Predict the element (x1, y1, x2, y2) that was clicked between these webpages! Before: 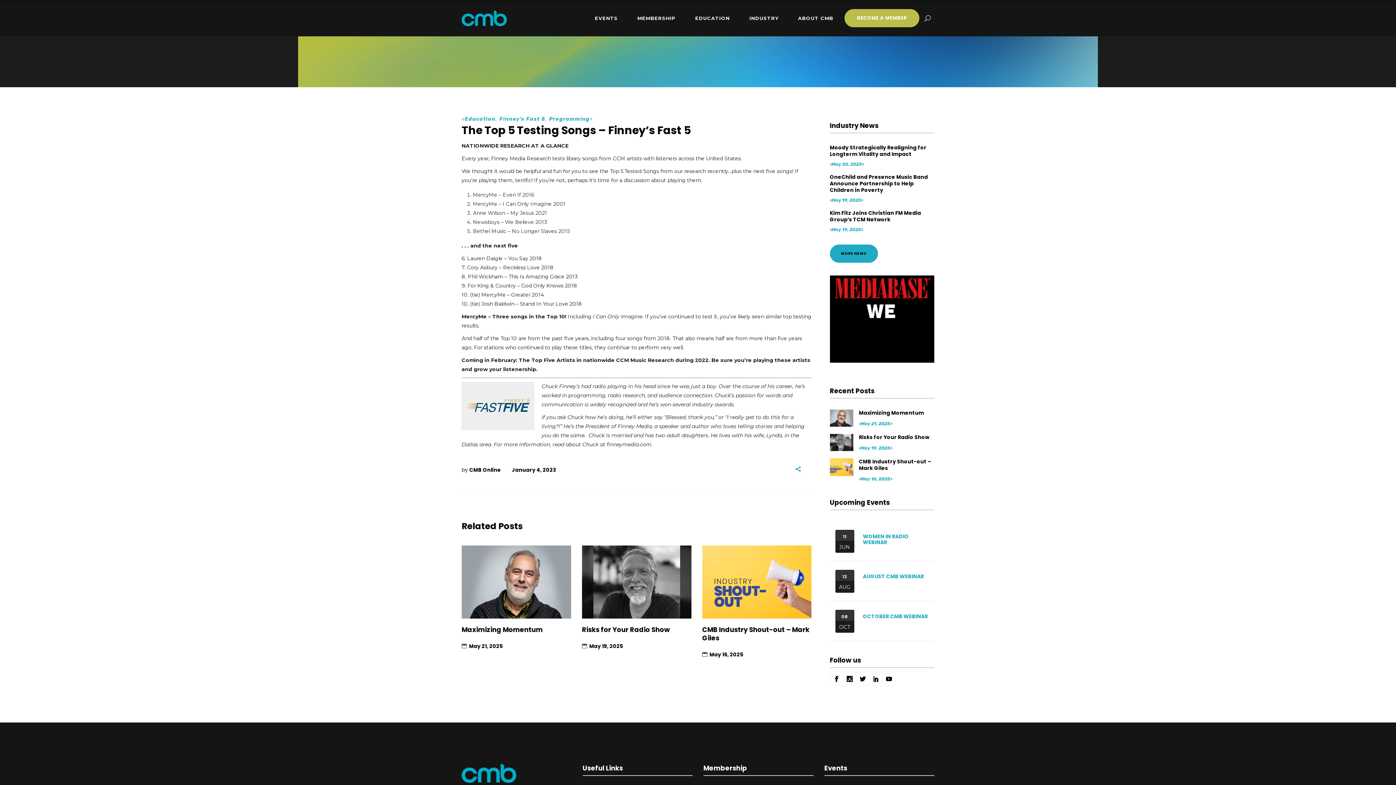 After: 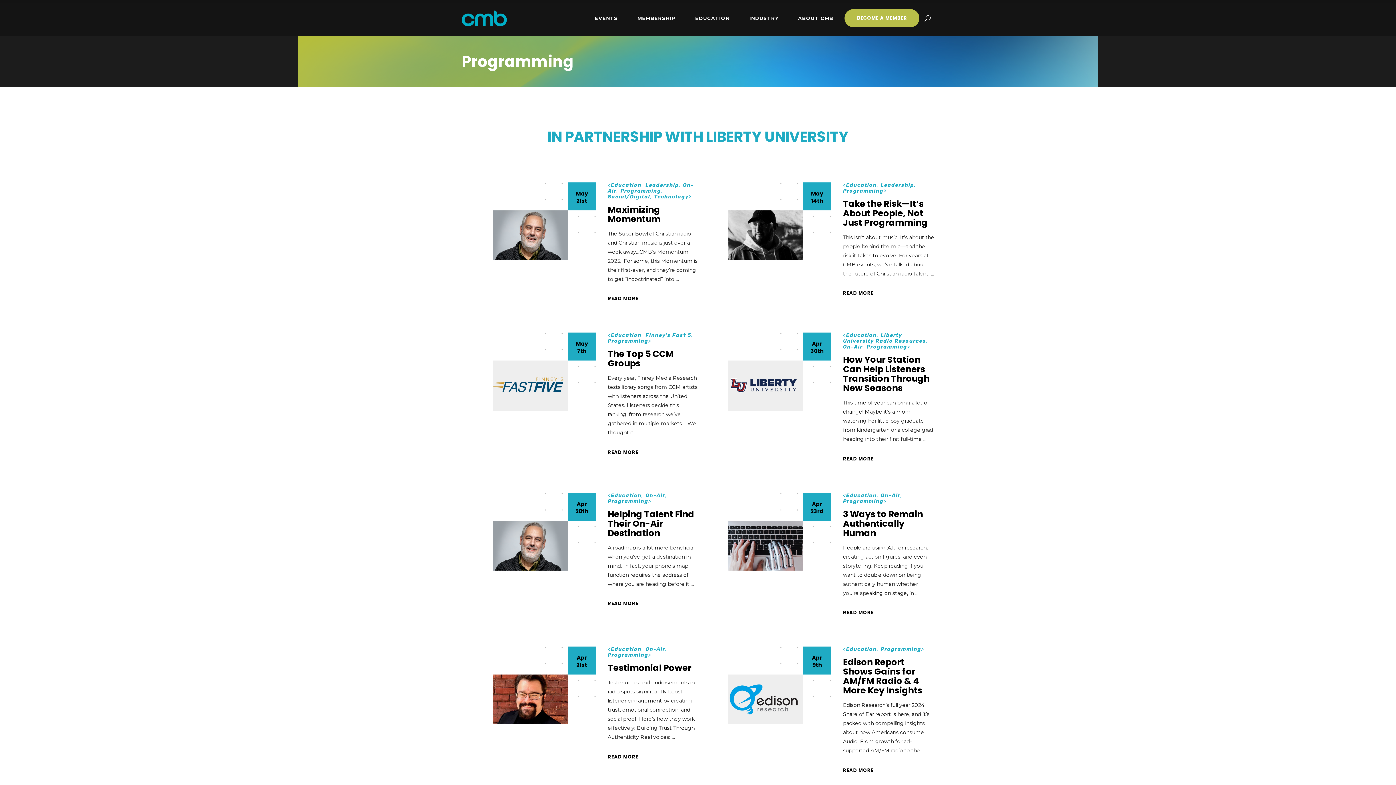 Action: bbox: (549, 116, 589, 122) label: Programming